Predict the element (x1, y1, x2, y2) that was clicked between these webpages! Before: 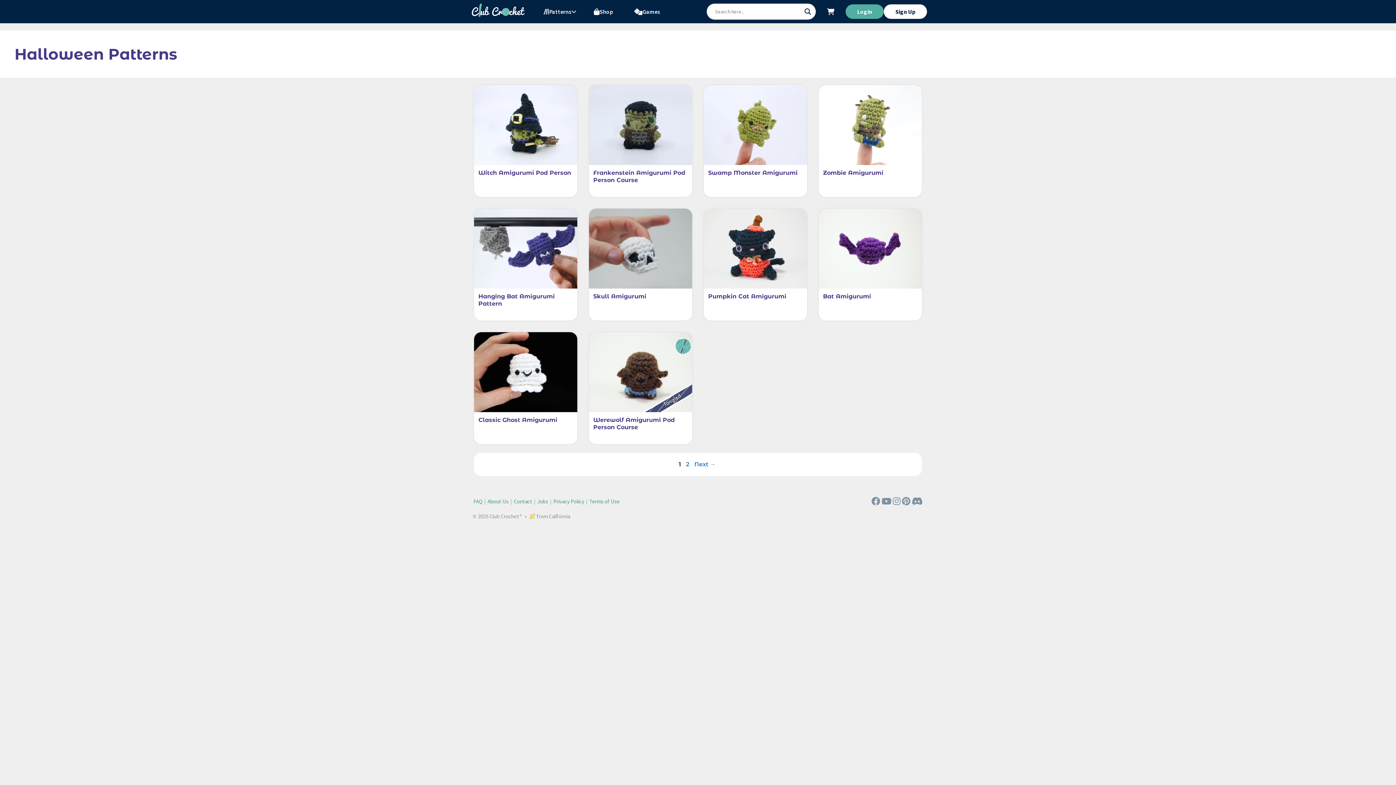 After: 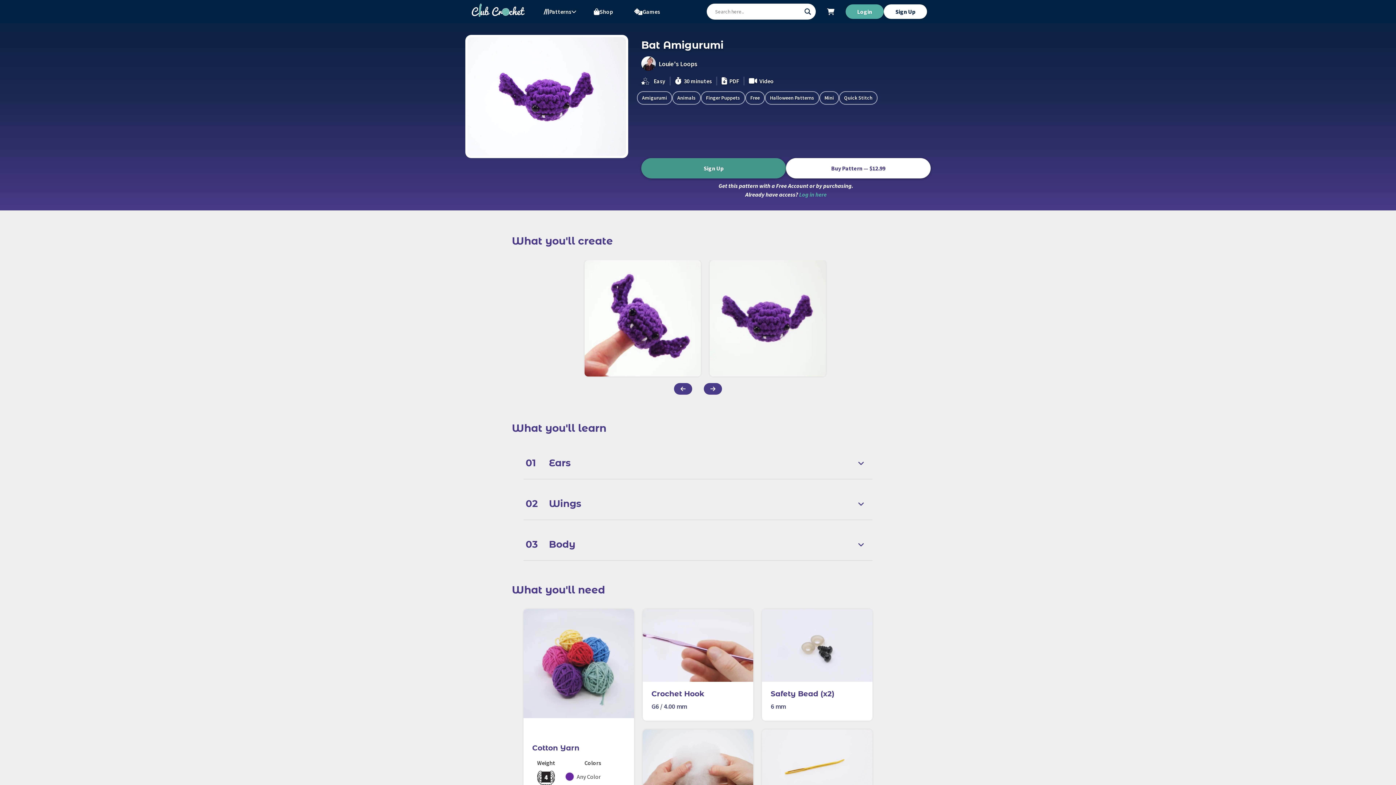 Action: label: Bat Amigurumi bbox: (818, 208, 922, 320)